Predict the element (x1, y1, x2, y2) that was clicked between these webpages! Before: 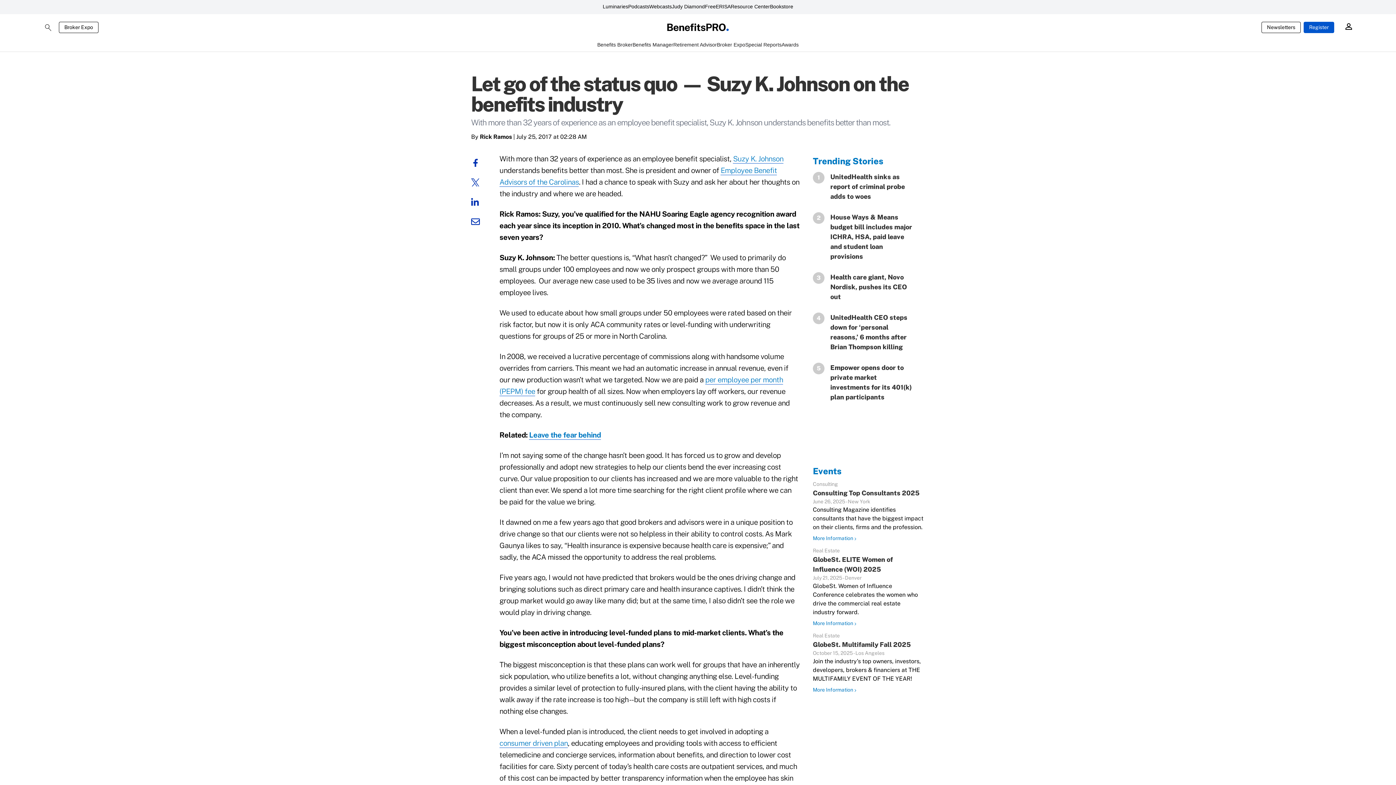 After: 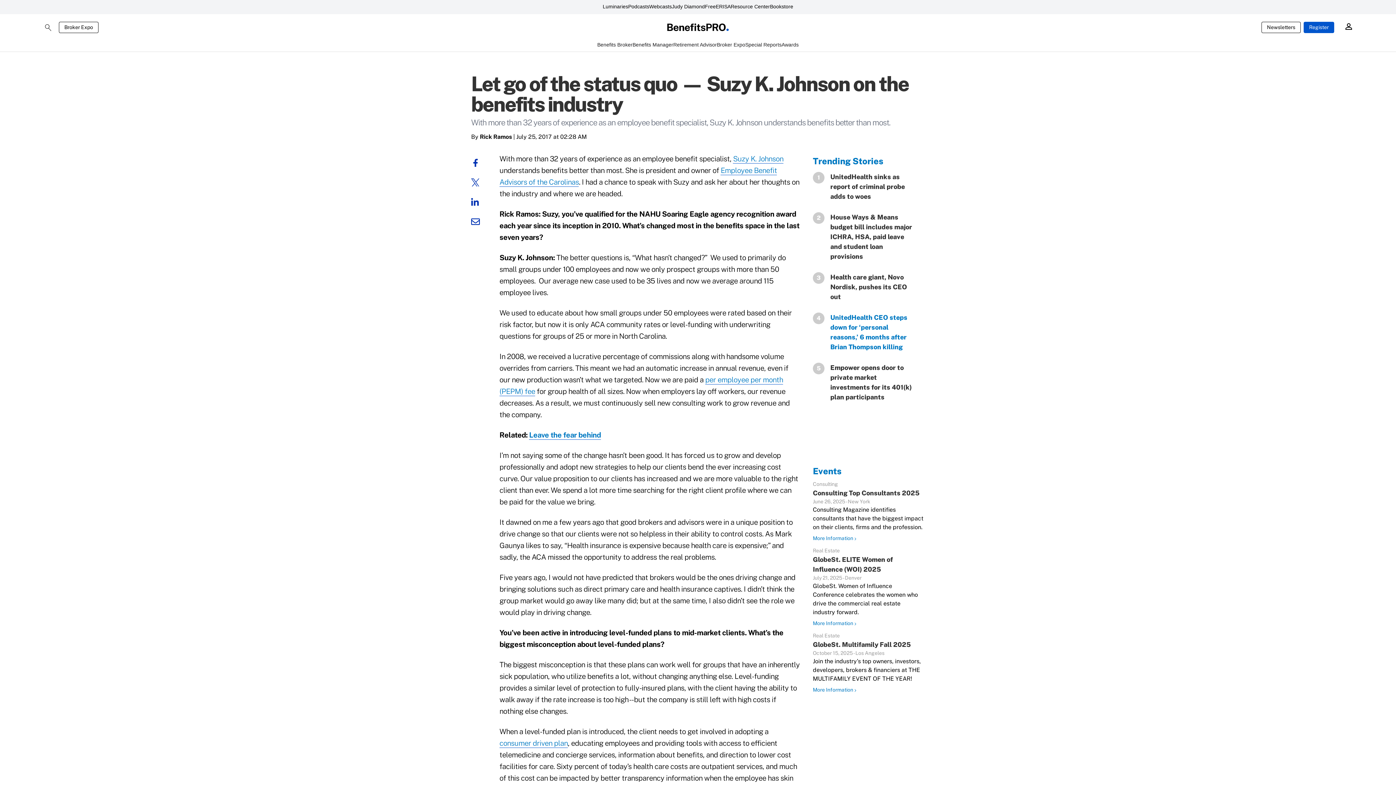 Action: label: UnitedHealth CEO steps down for ‘personal reasons,’ 6 months after Brian Thompson killing bbox: (824, 312, 913, 352)